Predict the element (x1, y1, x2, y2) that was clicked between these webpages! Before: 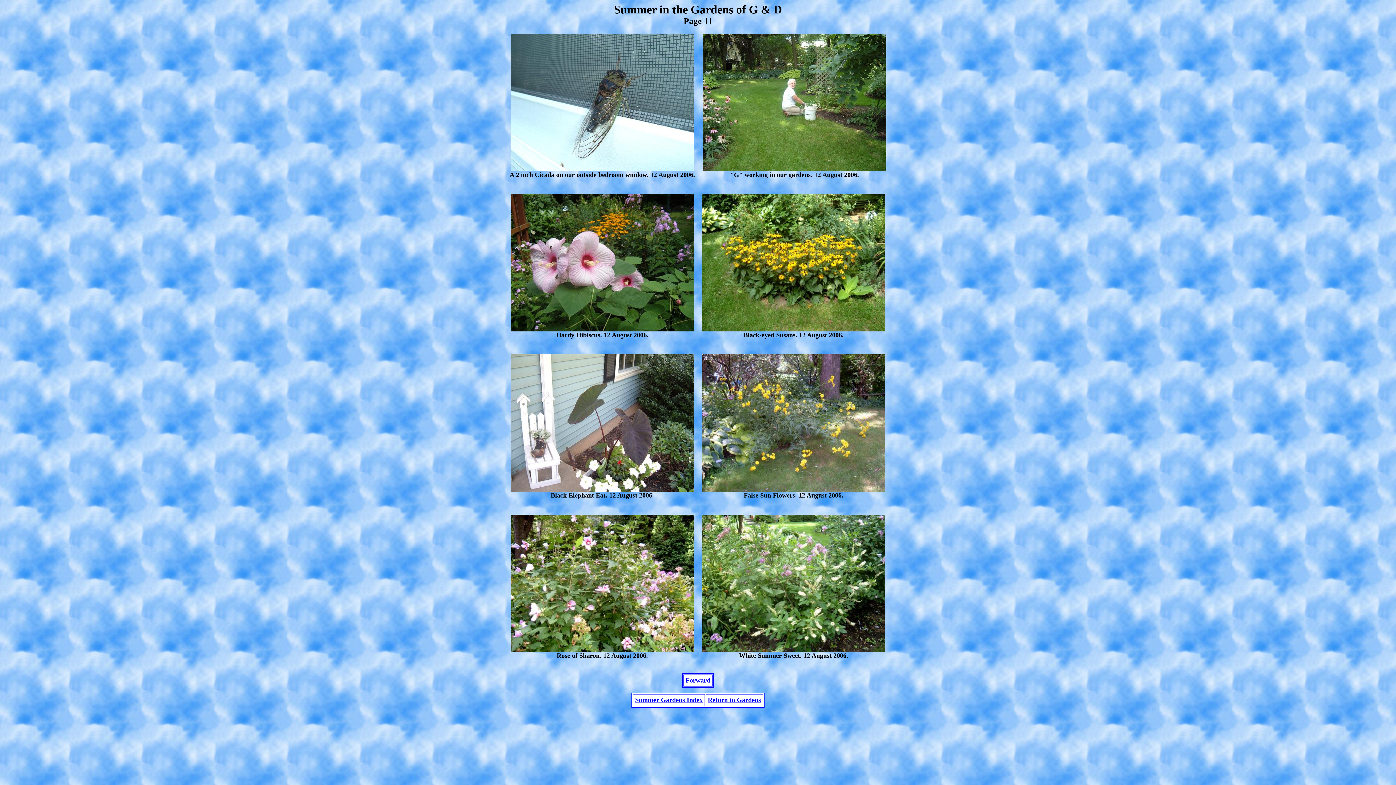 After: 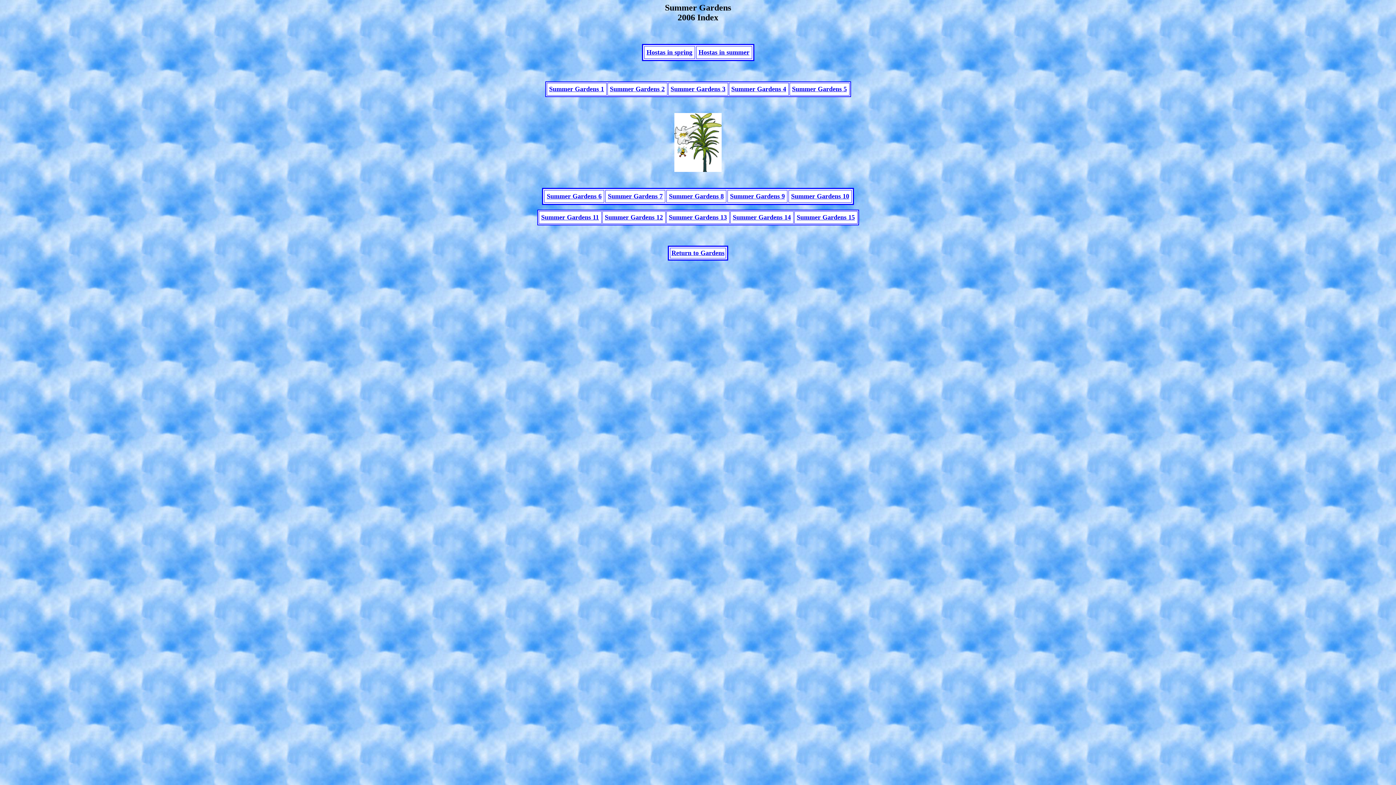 Action: bbox: (635, 696, 702, 704) label: Summer Gardens Index